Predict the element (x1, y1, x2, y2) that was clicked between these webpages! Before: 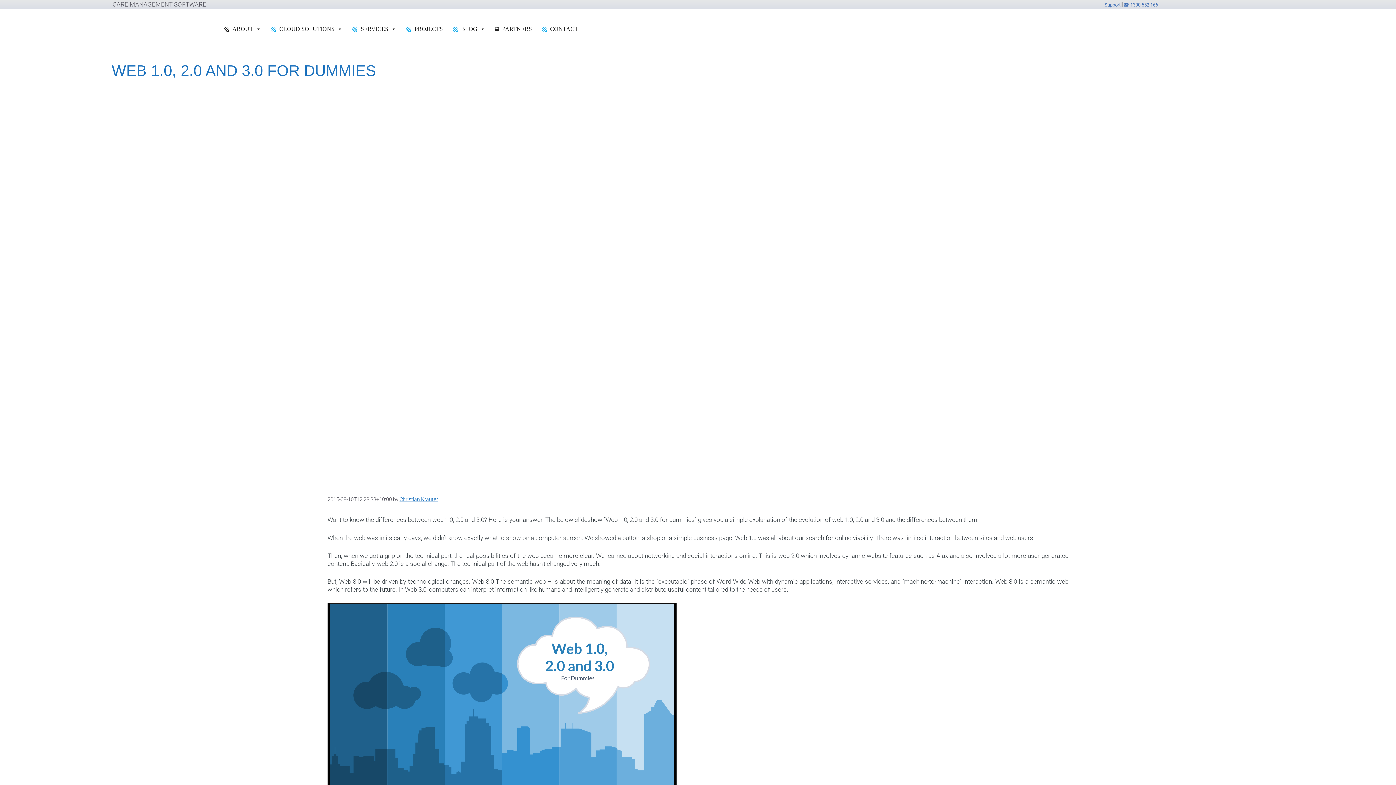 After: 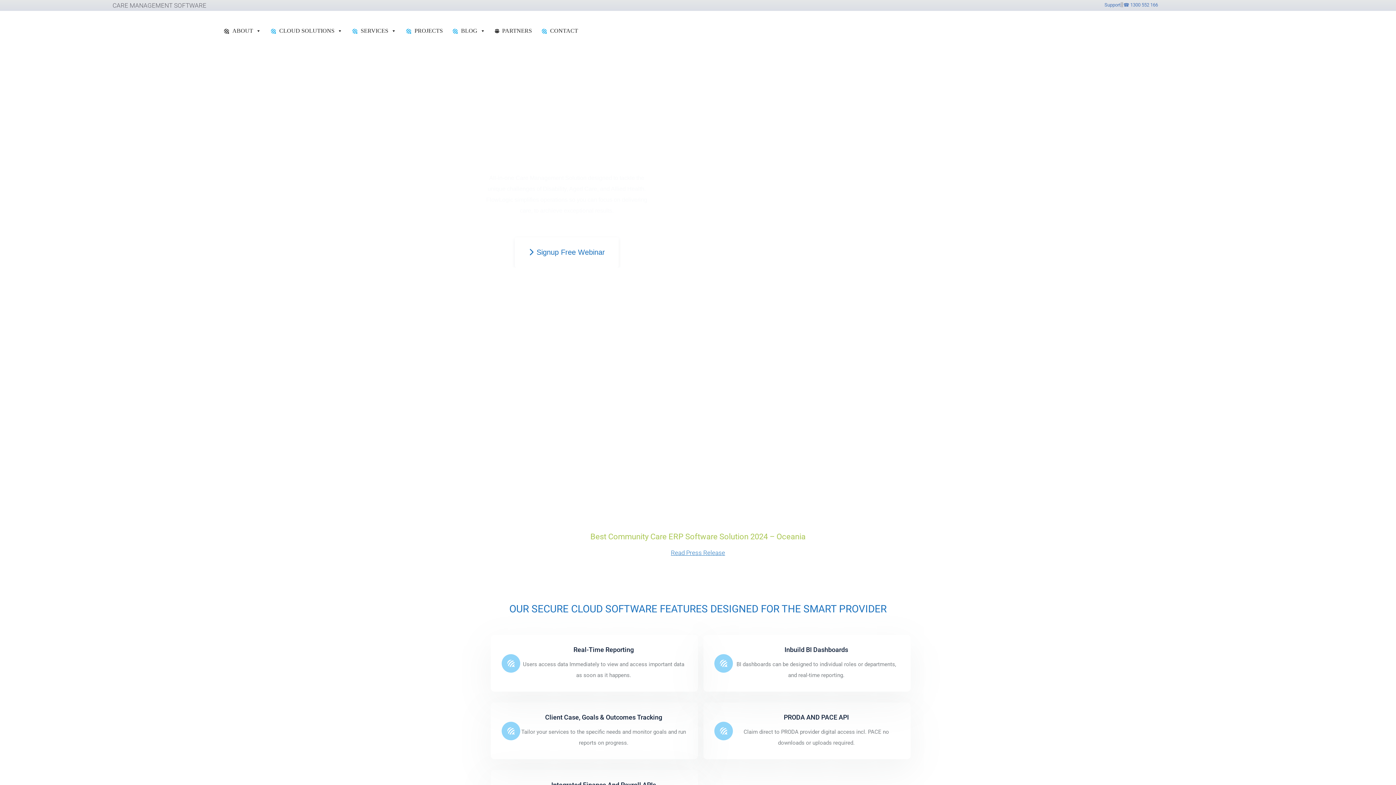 Action: bbox: (399, 496, 438, 503) label: Christian Krauter